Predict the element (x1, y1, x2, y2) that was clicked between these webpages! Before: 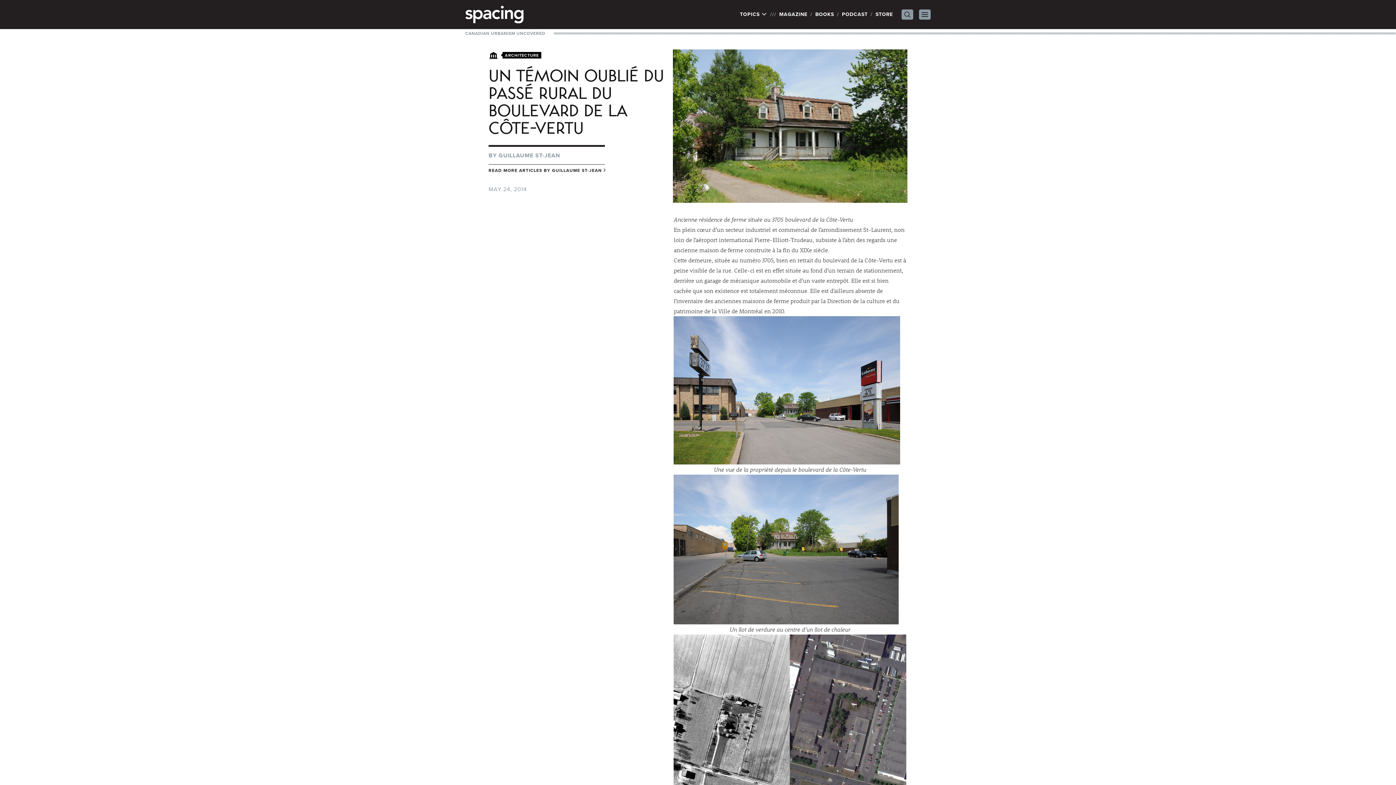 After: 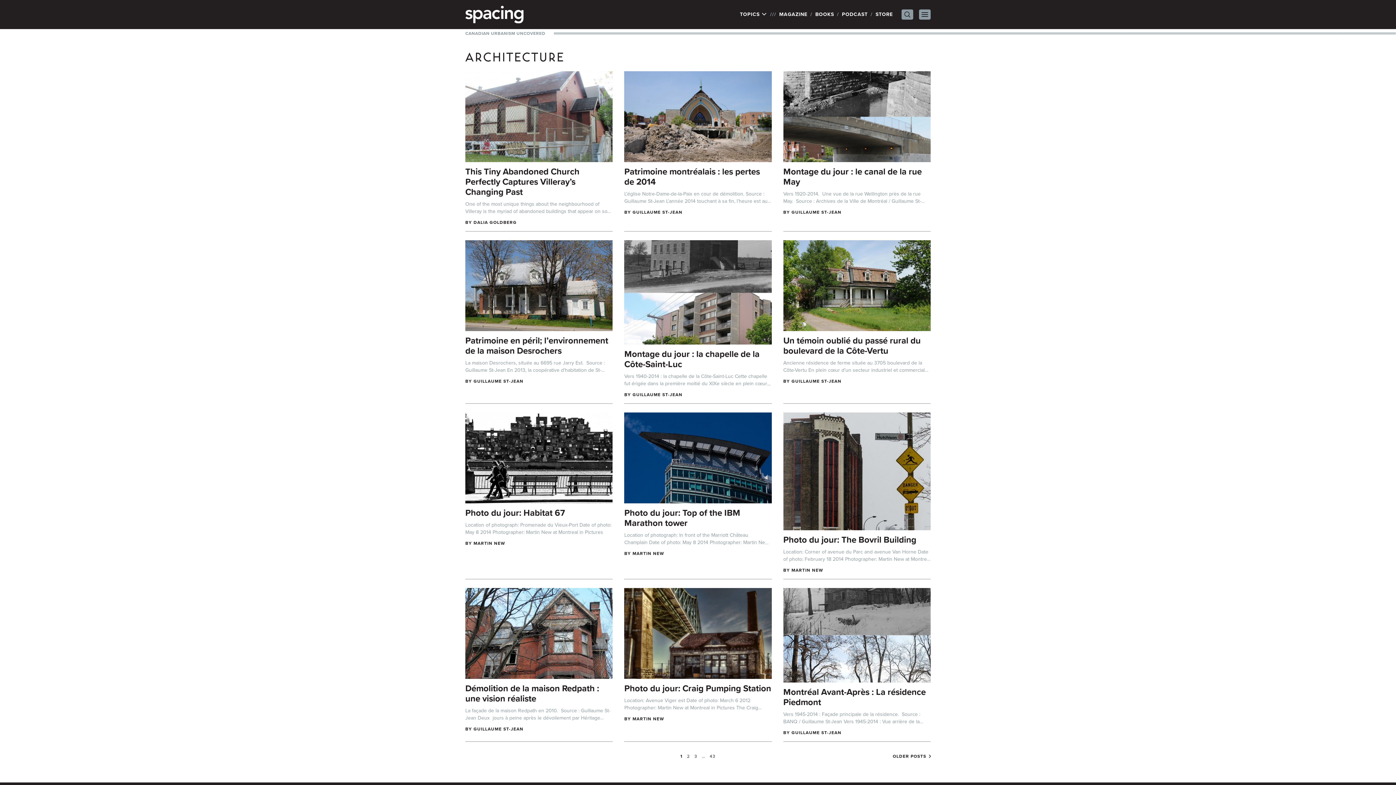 Action: bbox: (488, 49, 673, 62) label: ARCHITECTURE